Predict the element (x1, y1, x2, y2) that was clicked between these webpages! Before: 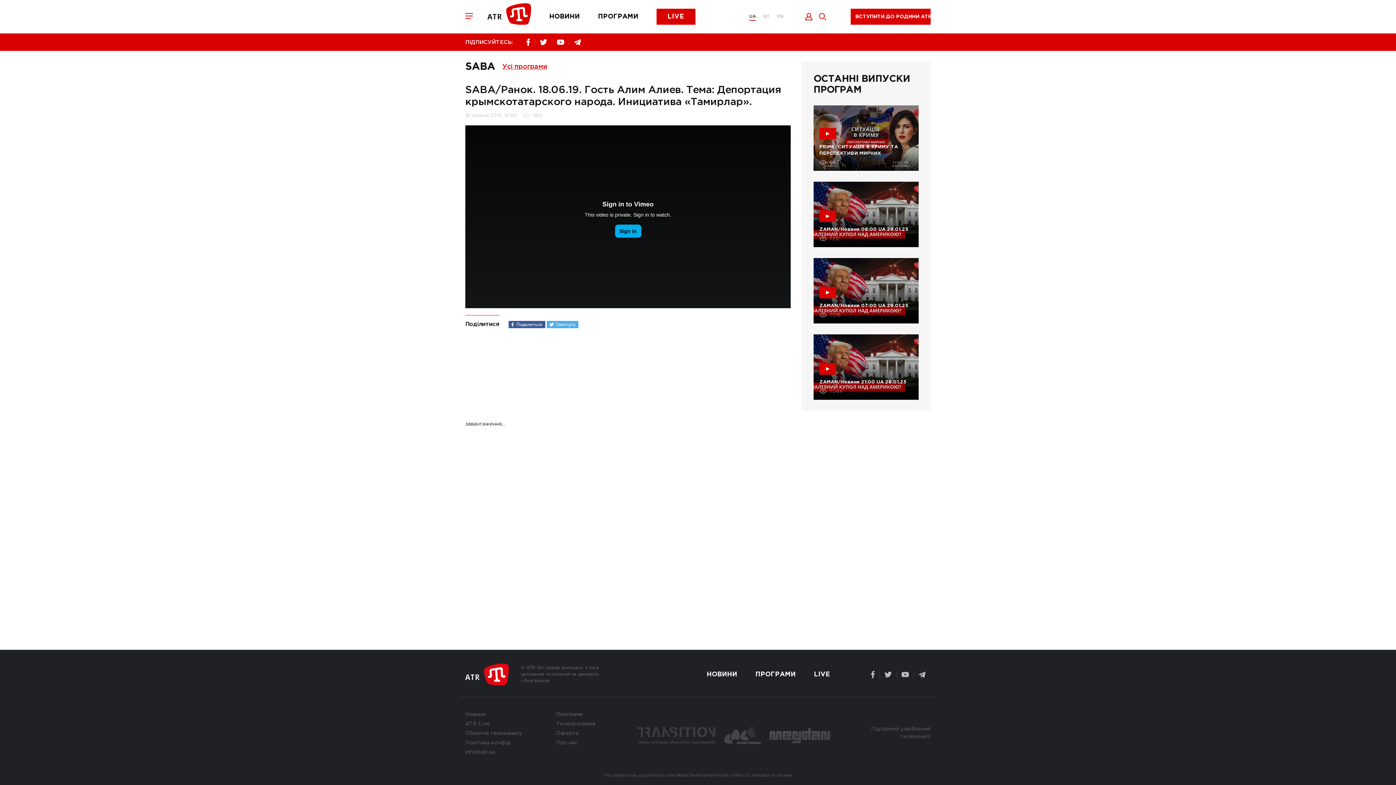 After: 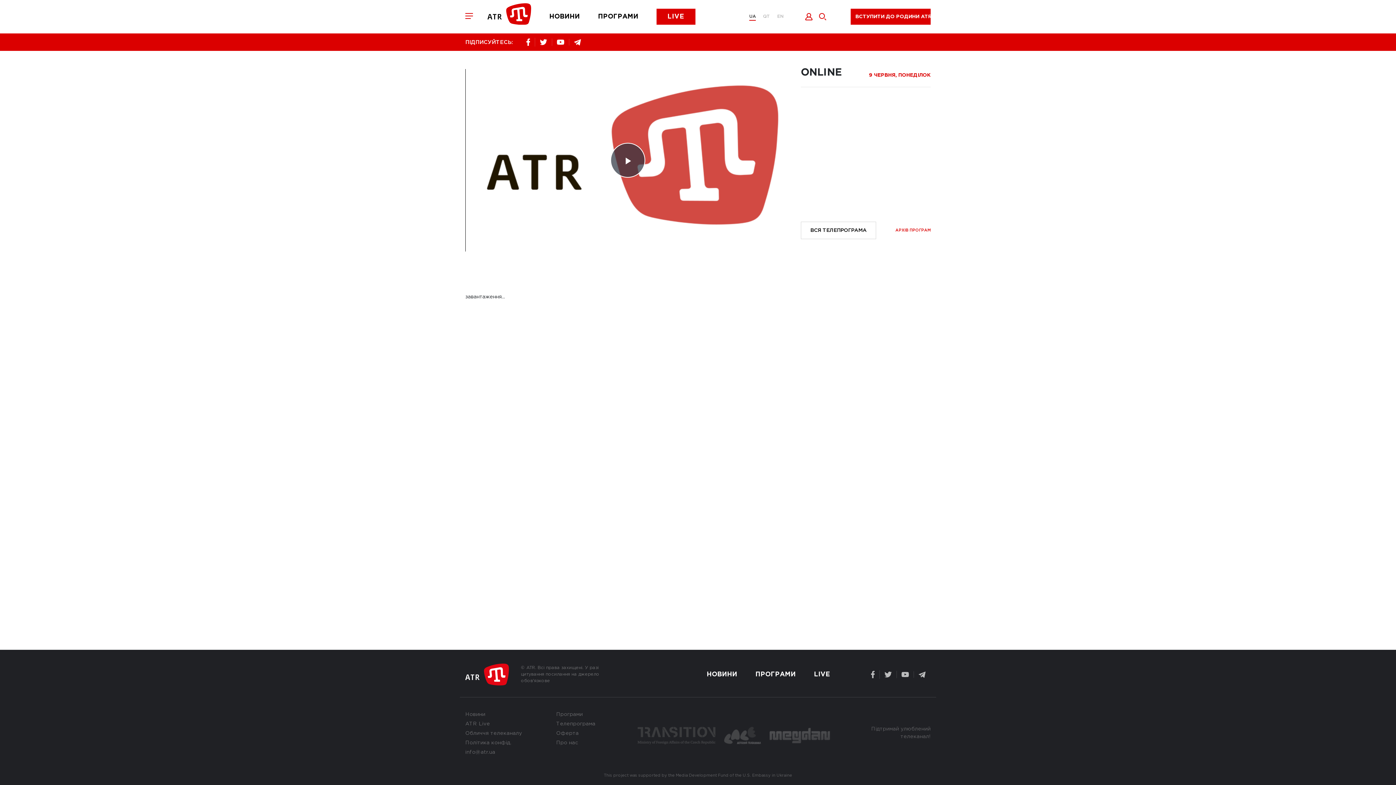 Action: bbox: (465, 721, 490, 726) label: ATR Live